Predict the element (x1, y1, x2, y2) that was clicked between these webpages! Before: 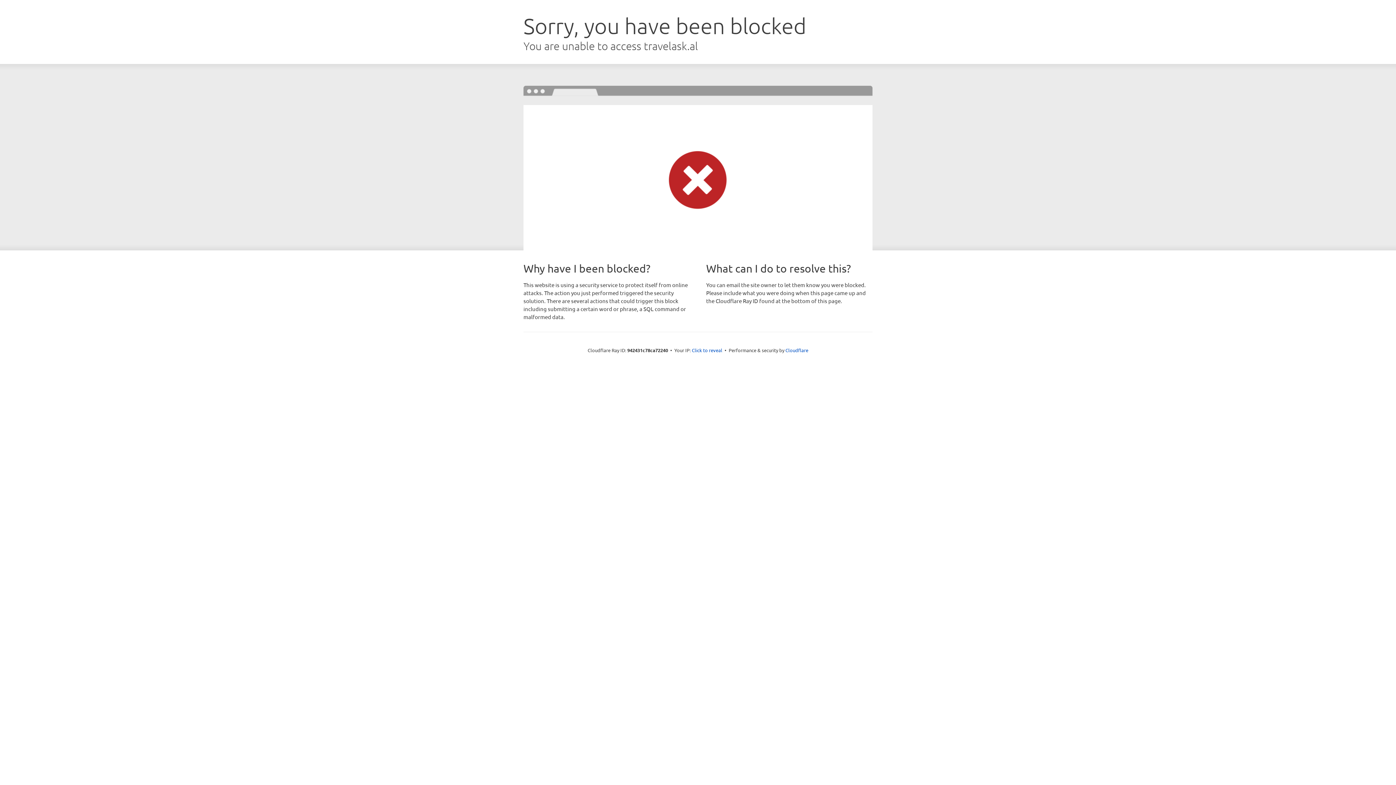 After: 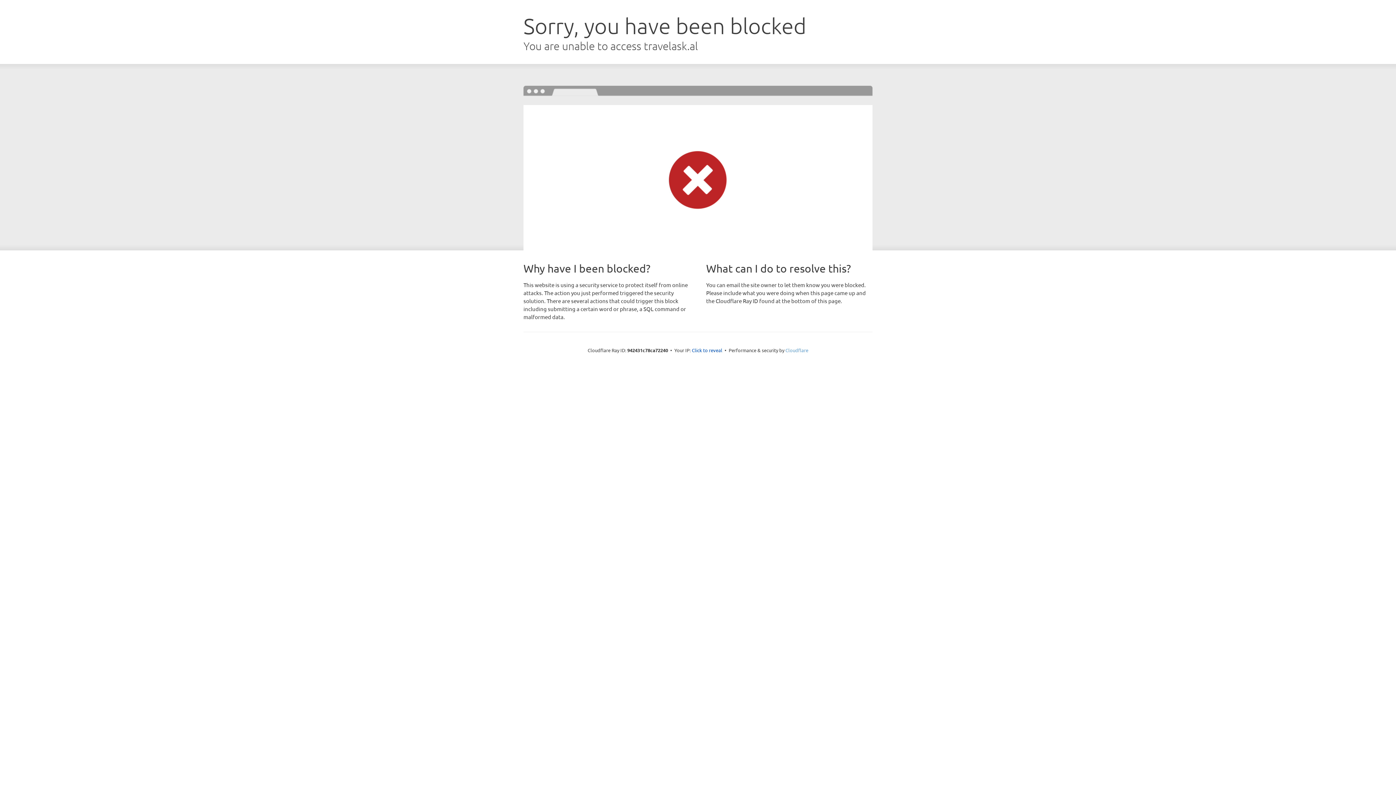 Action: label: Cloudflare bbox: (785, 347, 808, 353)